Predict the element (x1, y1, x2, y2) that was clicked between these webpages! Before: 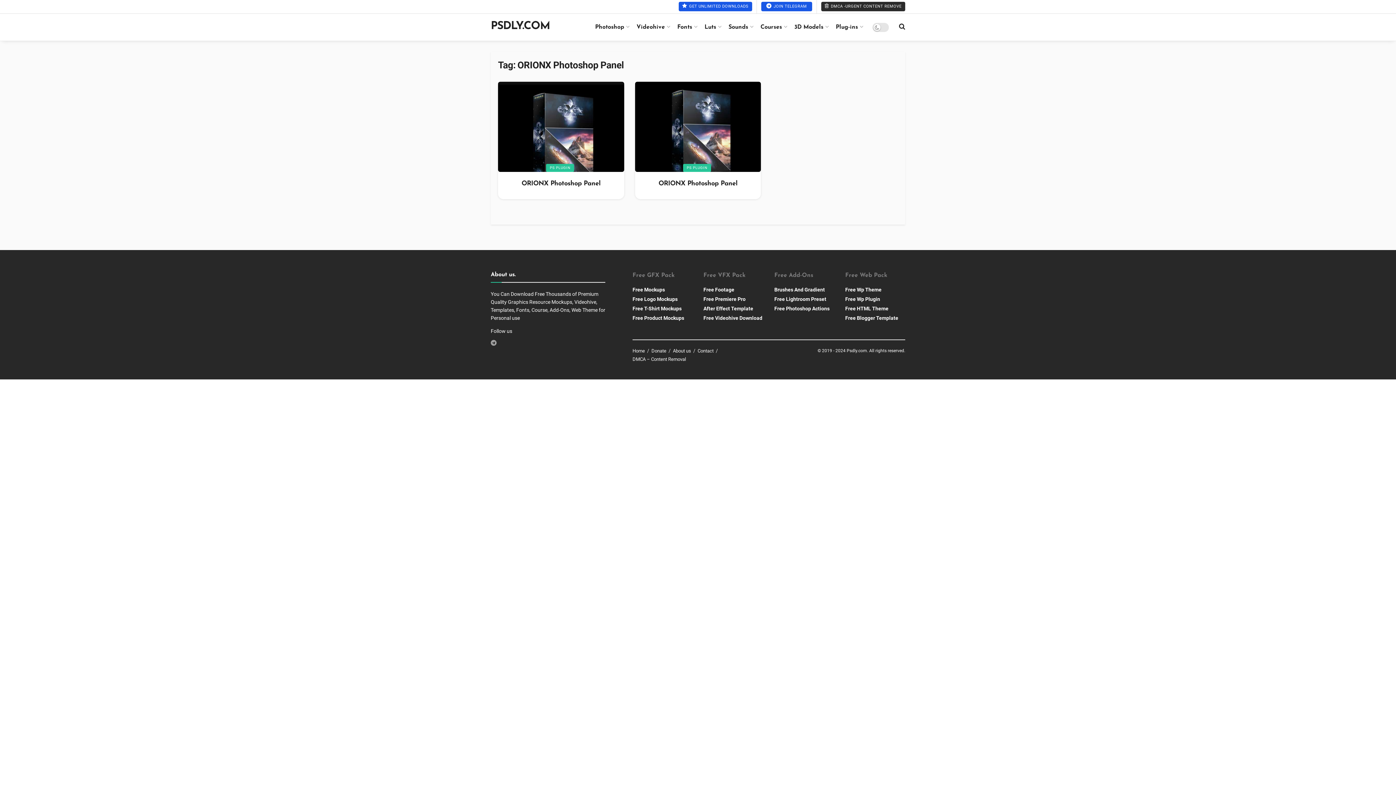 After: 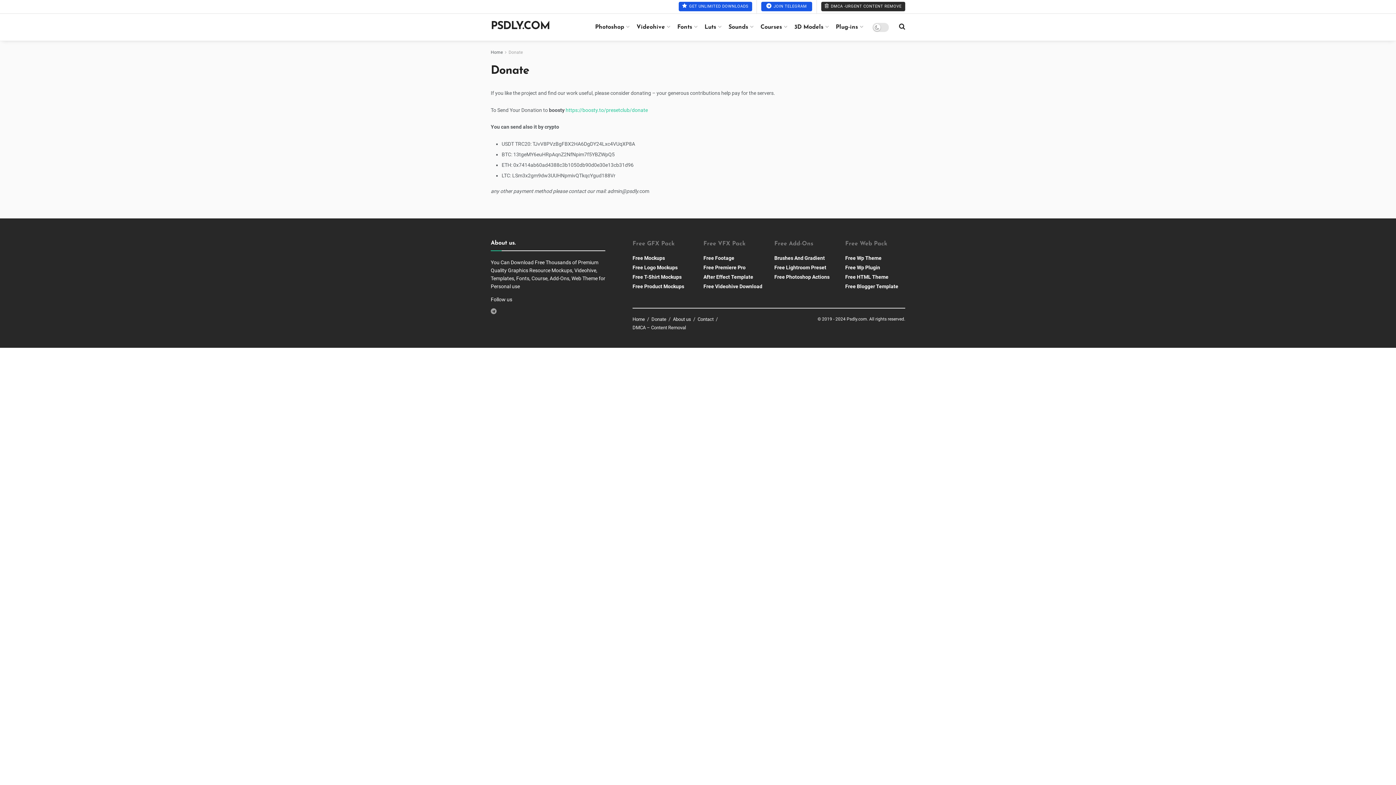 Action: label: Donate bbox: (651, 348, 666, 353)